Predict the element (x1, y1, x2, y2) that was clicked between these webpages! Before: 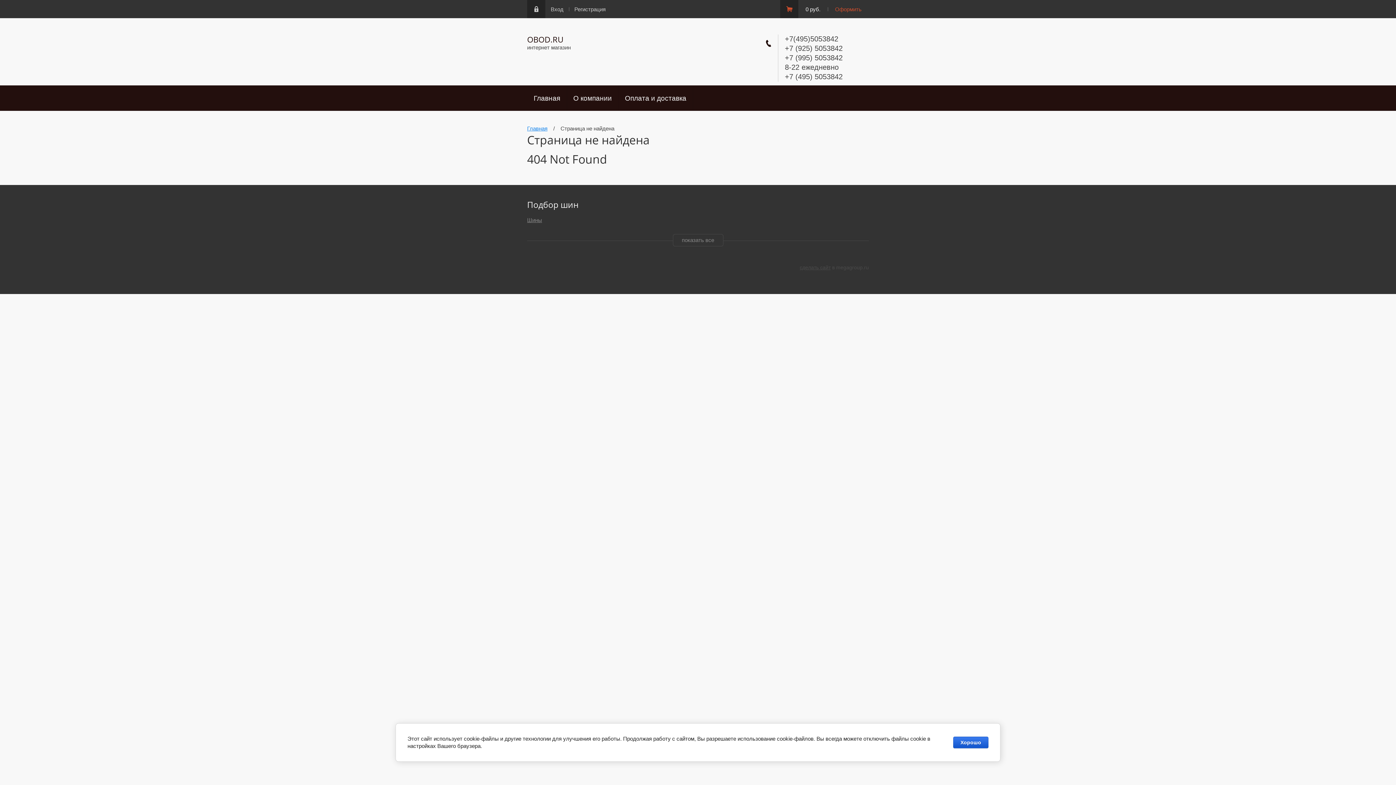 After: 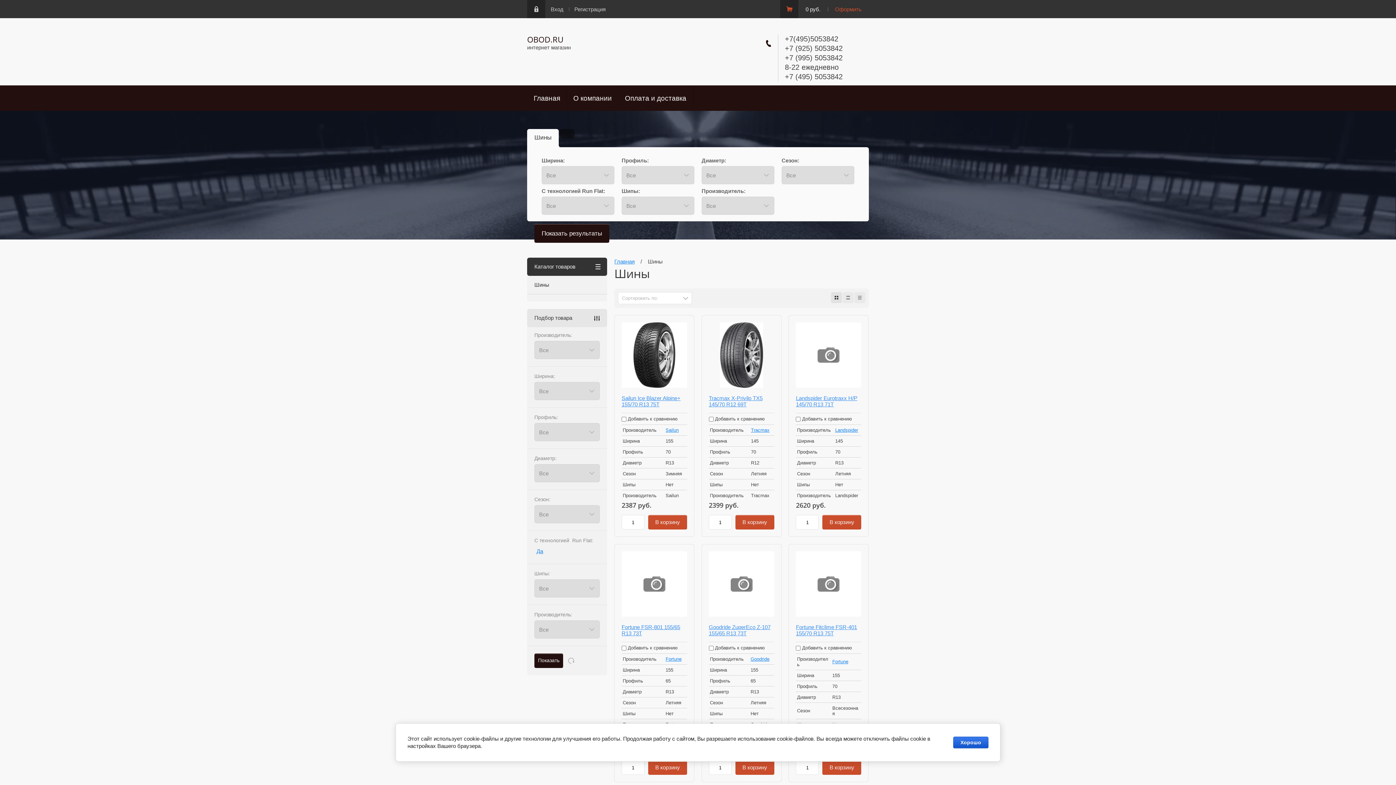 Action: label: Шины bbox: (527, 217, 542, 223)